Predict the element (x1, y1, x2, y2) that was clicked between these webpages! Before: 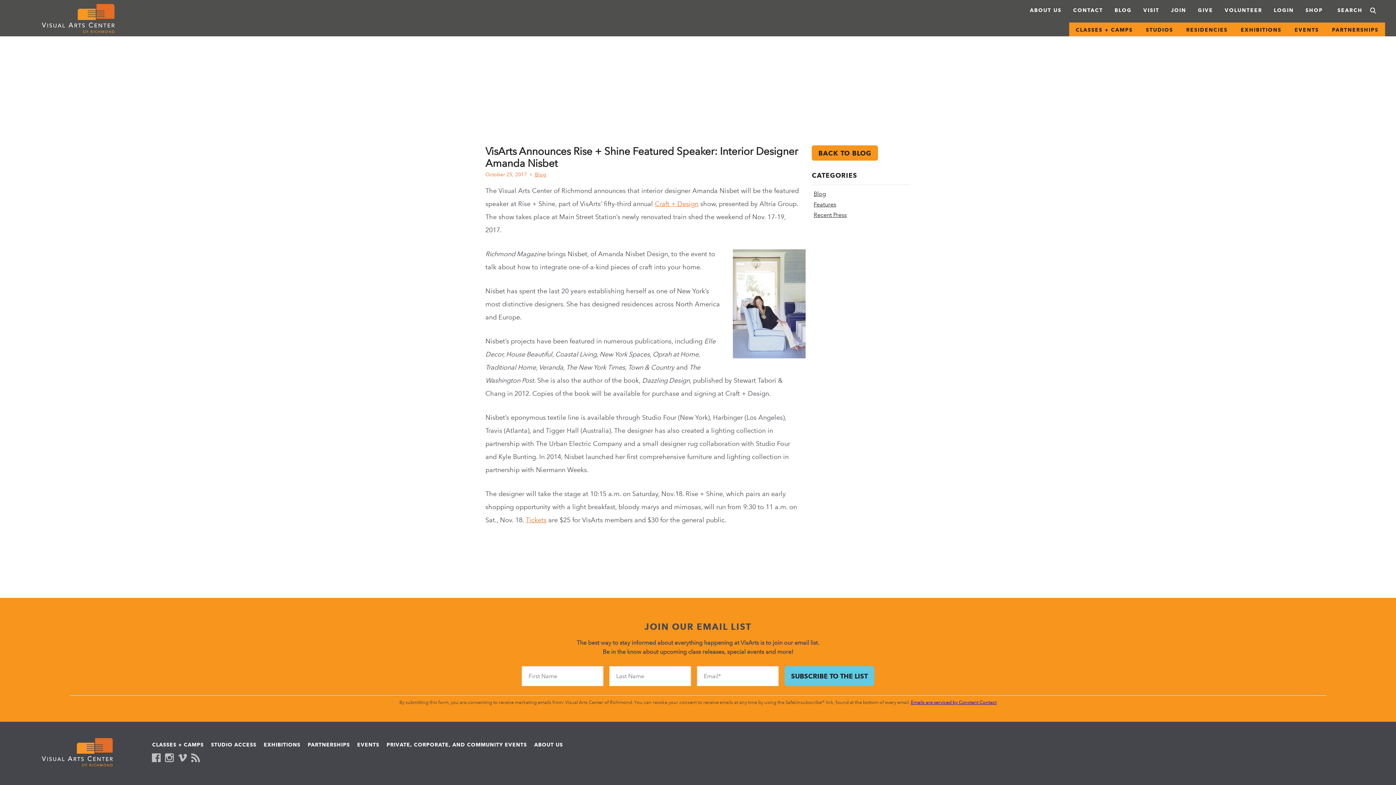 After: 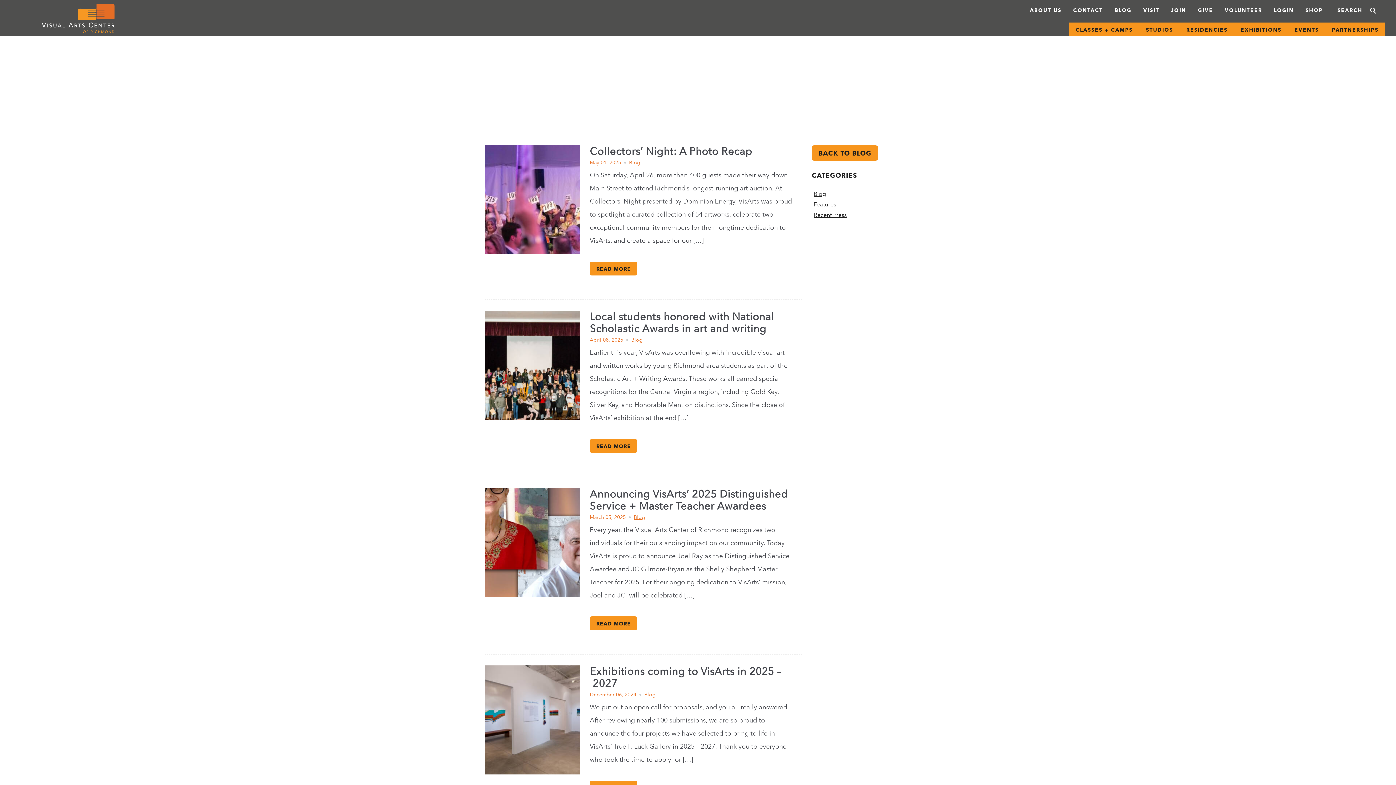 Action: label: Blog bbox: (813, 190, 826, 197)